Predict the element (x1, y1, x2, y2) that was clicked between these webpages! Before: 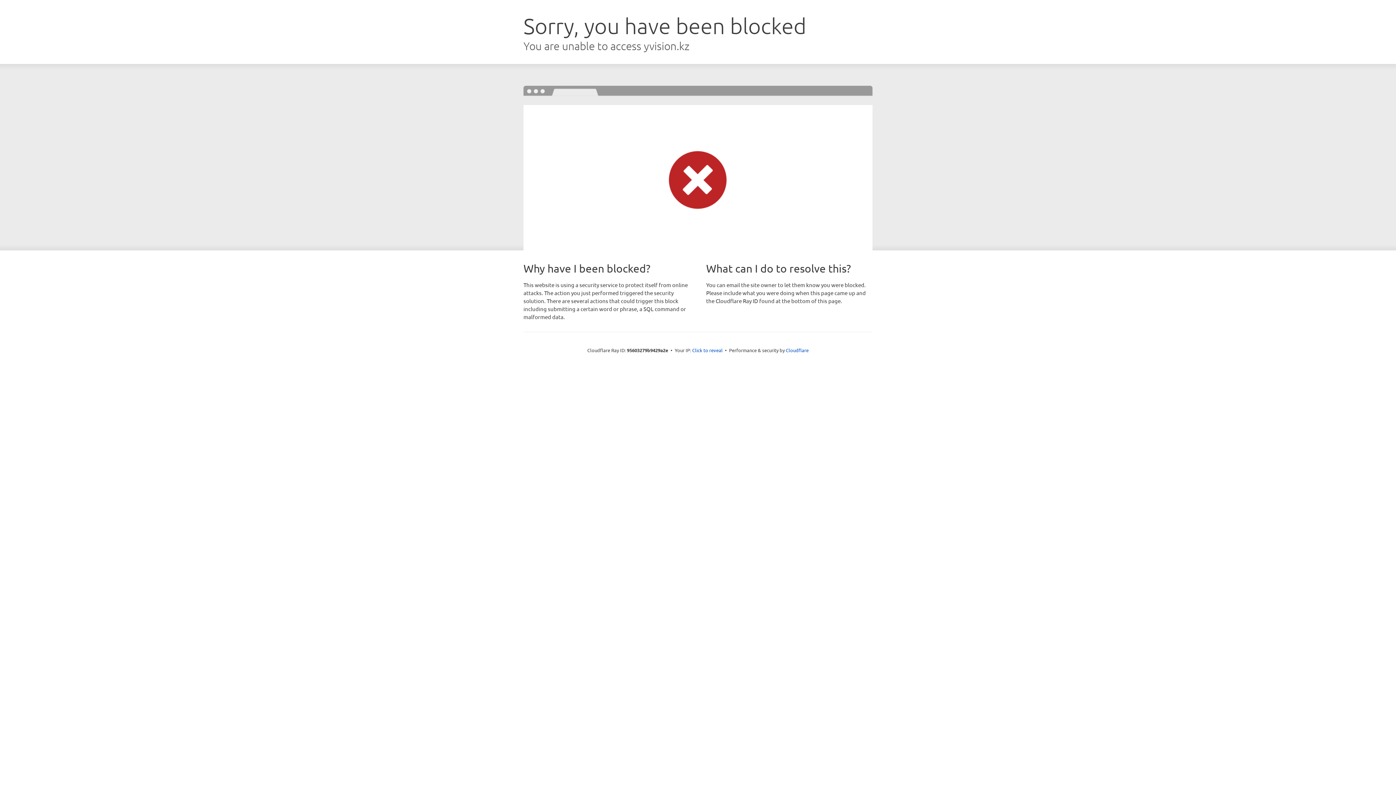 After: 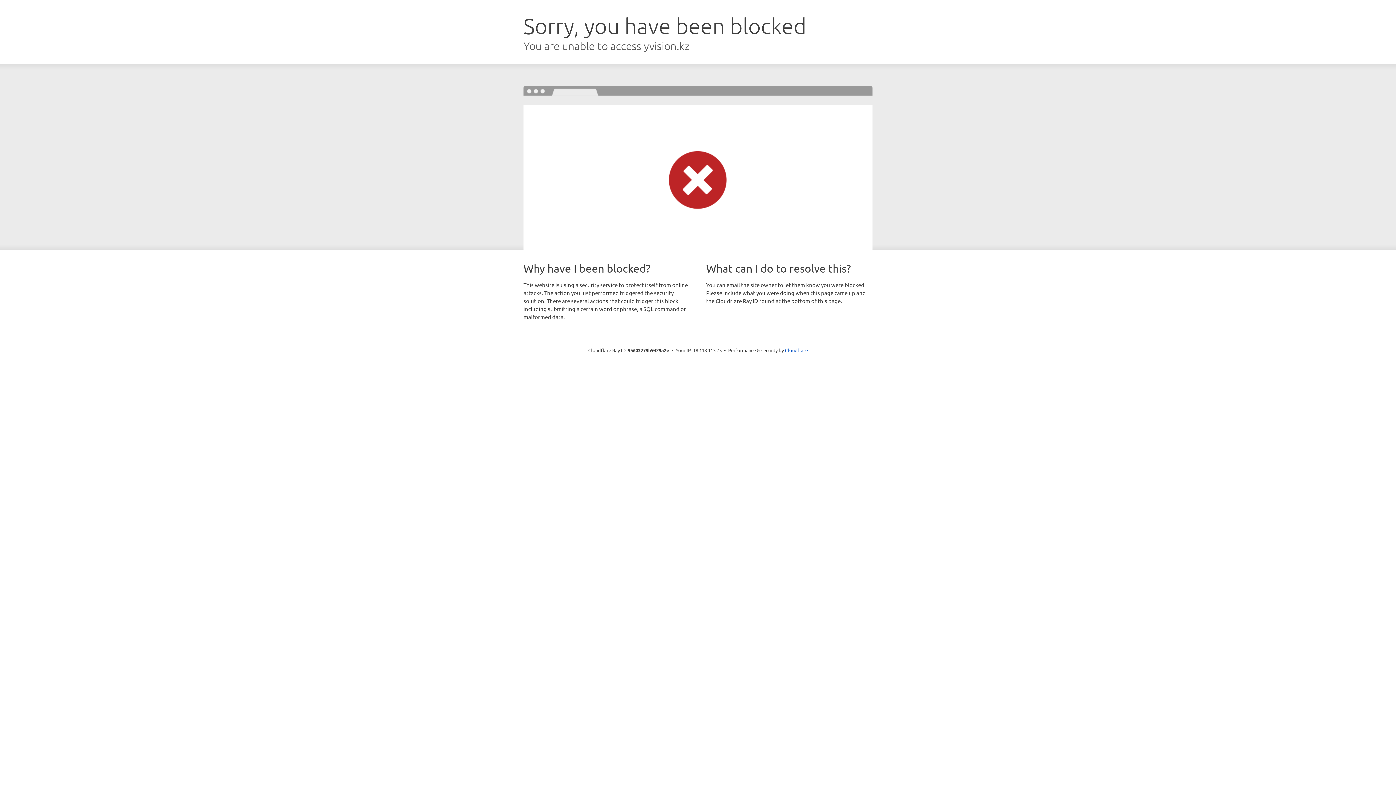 Action: label: Click to reveal bbox: (692, 346, 722, 353)